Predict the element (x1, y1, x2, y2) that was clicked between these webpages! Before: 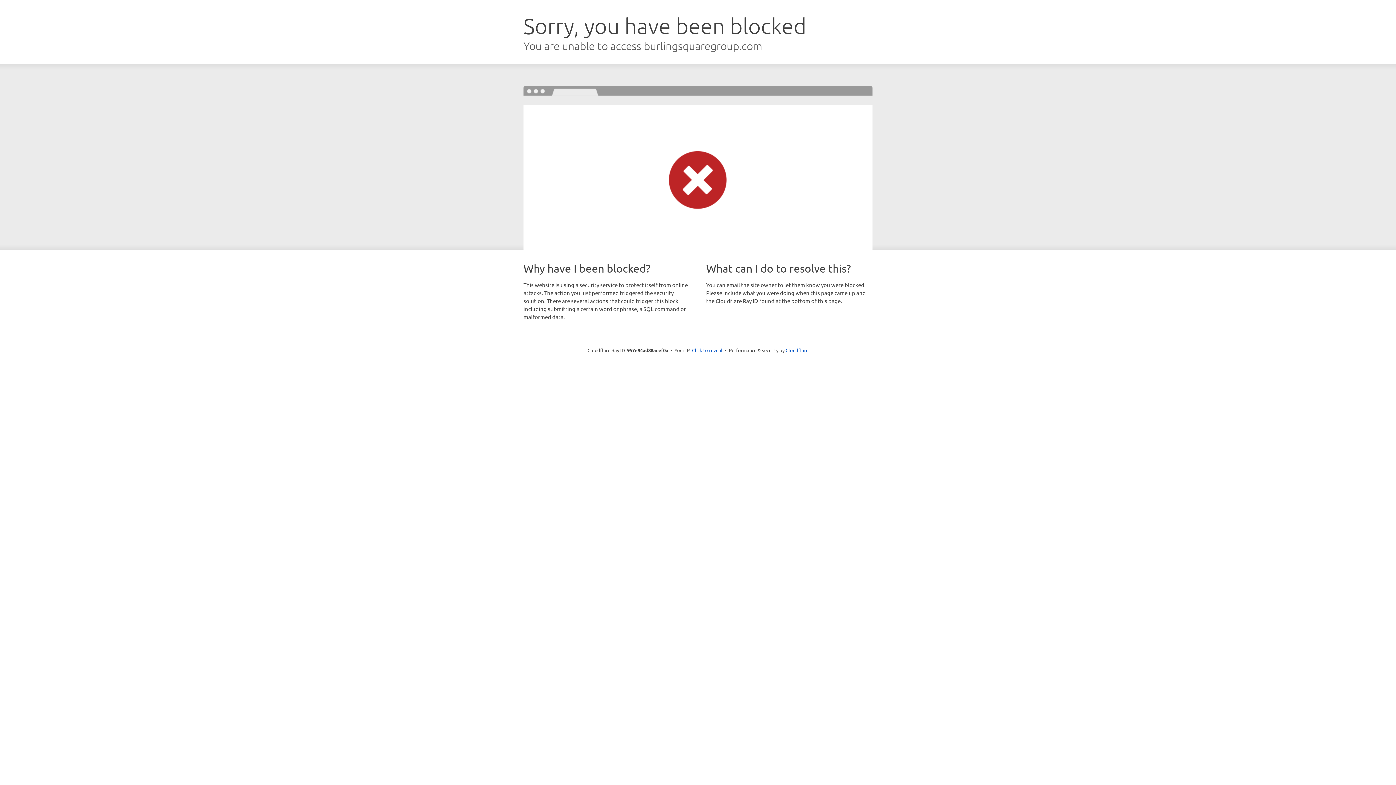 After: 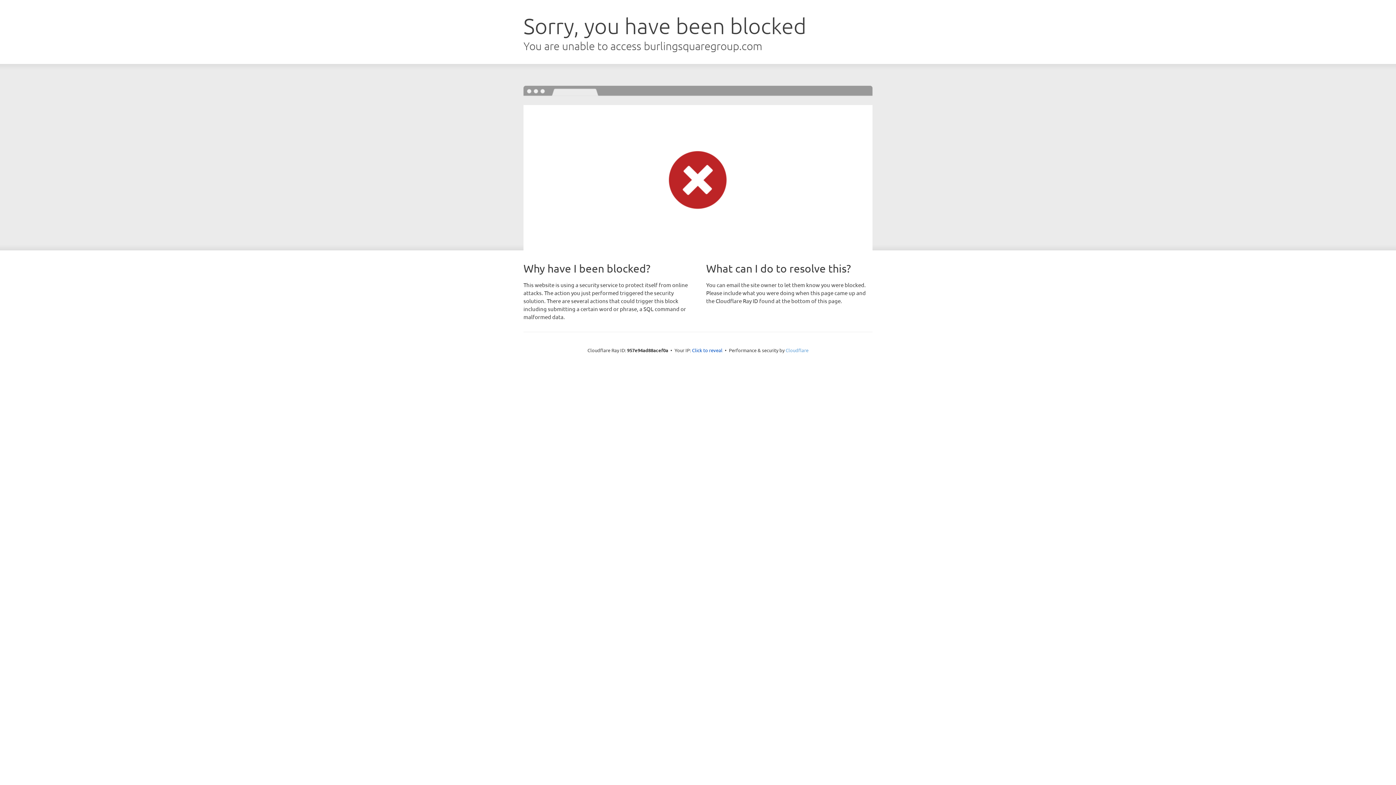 Action: label: Cloudflare bbox: (785, 347, 808, 353)